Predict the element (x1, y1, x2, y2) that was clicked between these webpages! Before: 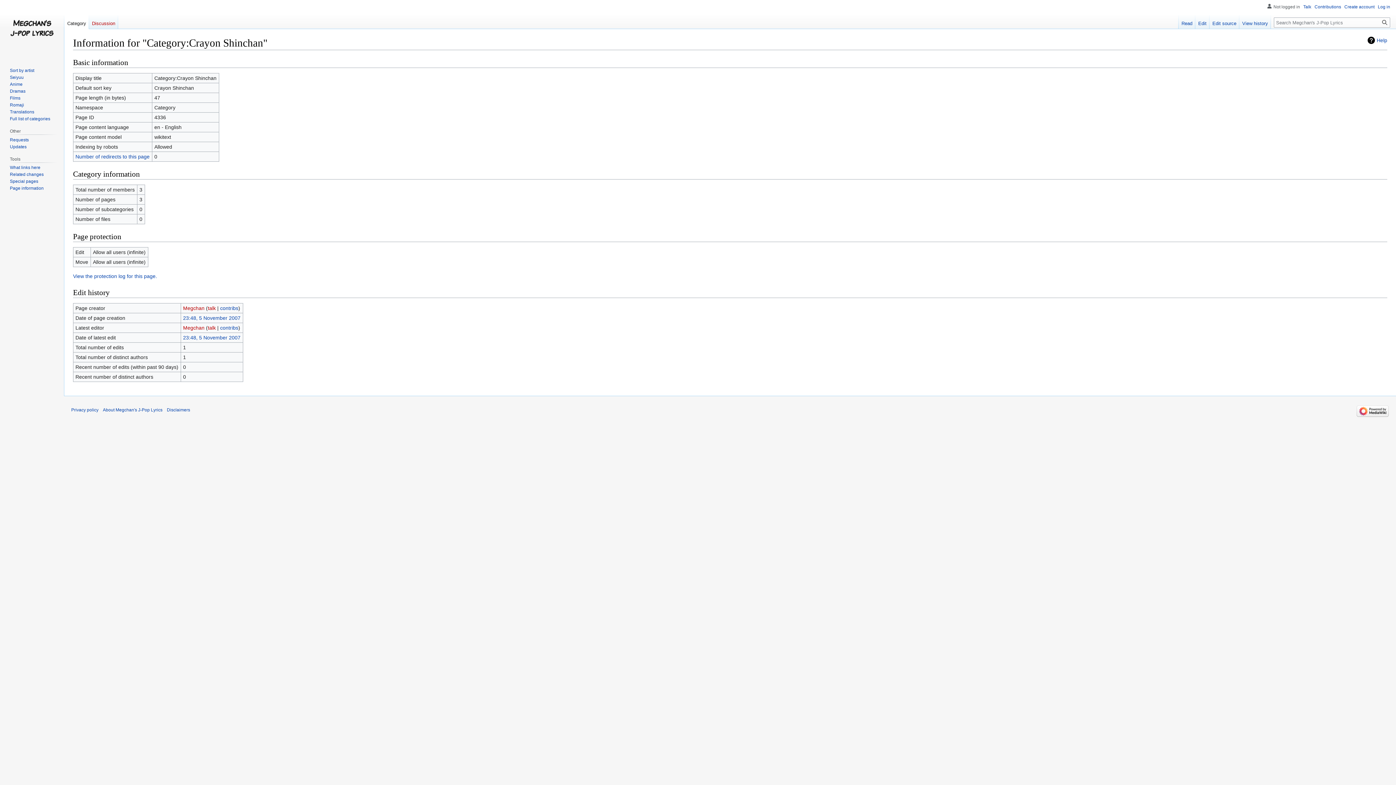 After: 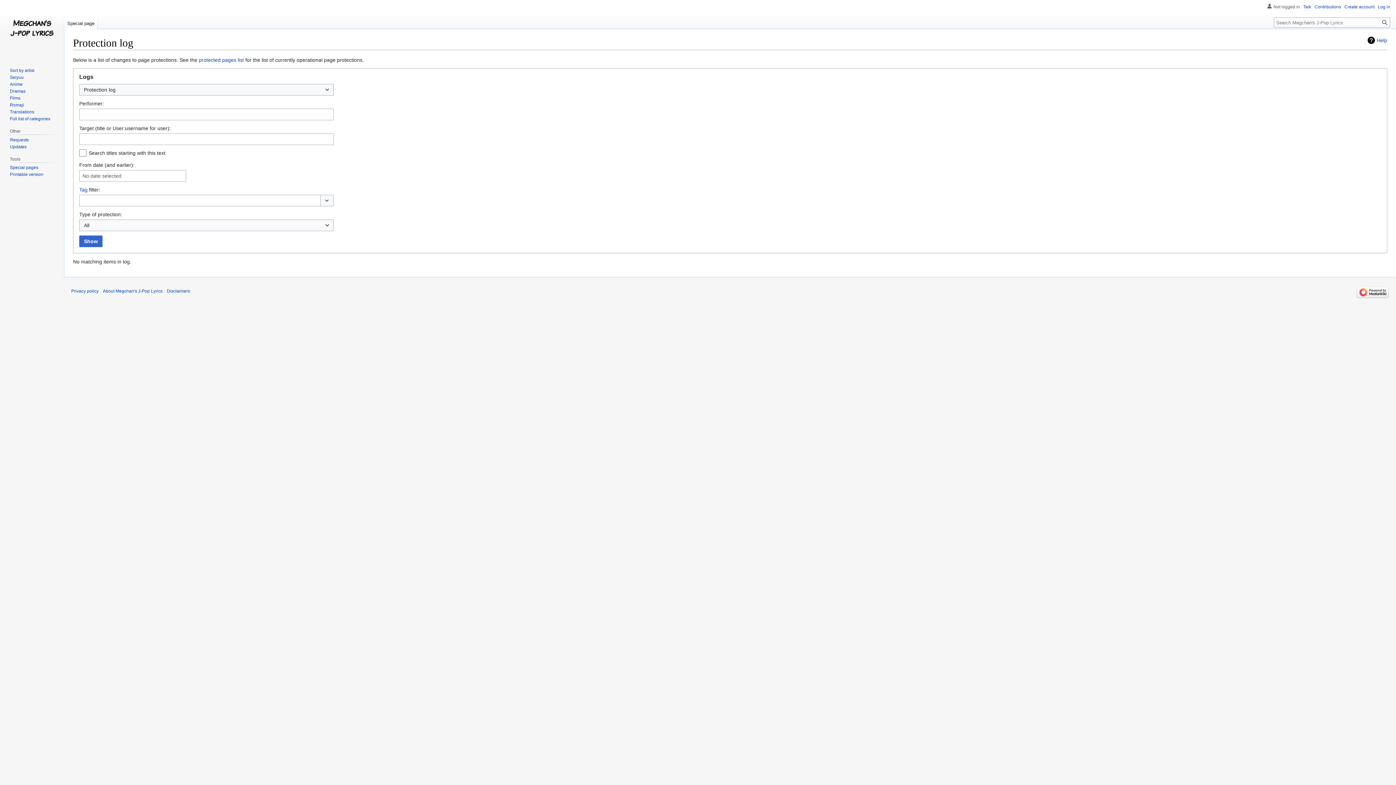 Action: bbox: (73, 273, 157, 279) label: View the protection log for this page.